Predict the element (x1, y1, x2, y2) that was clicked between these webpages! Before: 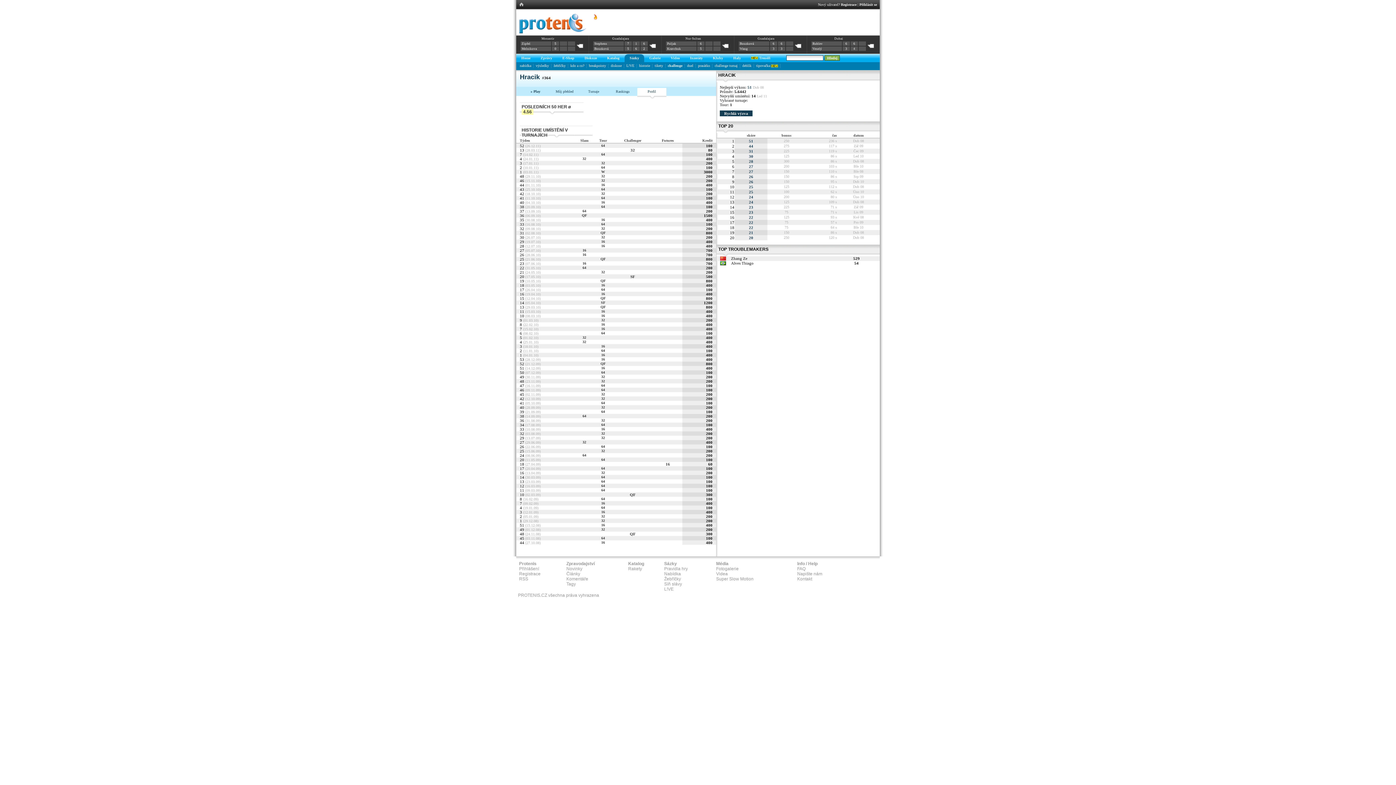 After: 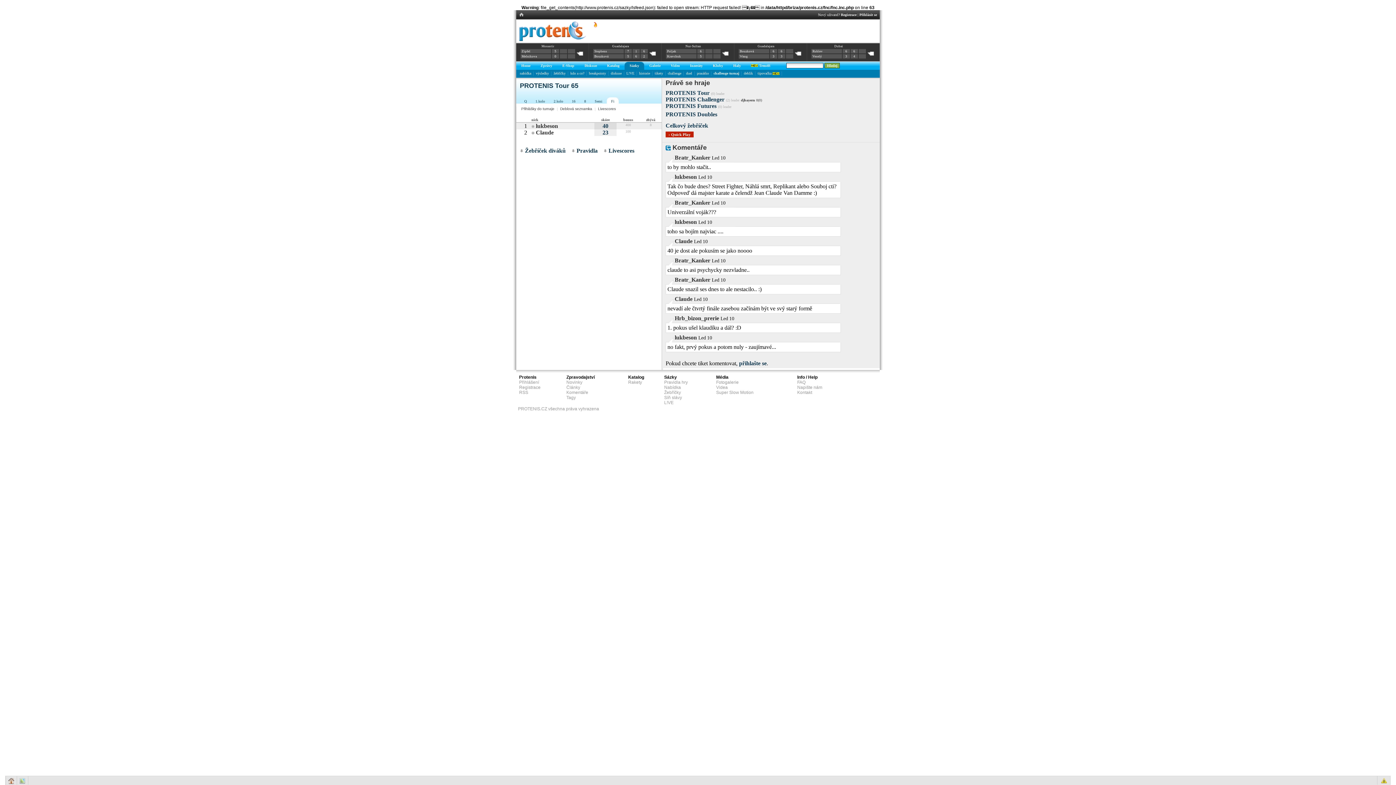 Action: label: 16 bbox: (601, 344, 605, 348)